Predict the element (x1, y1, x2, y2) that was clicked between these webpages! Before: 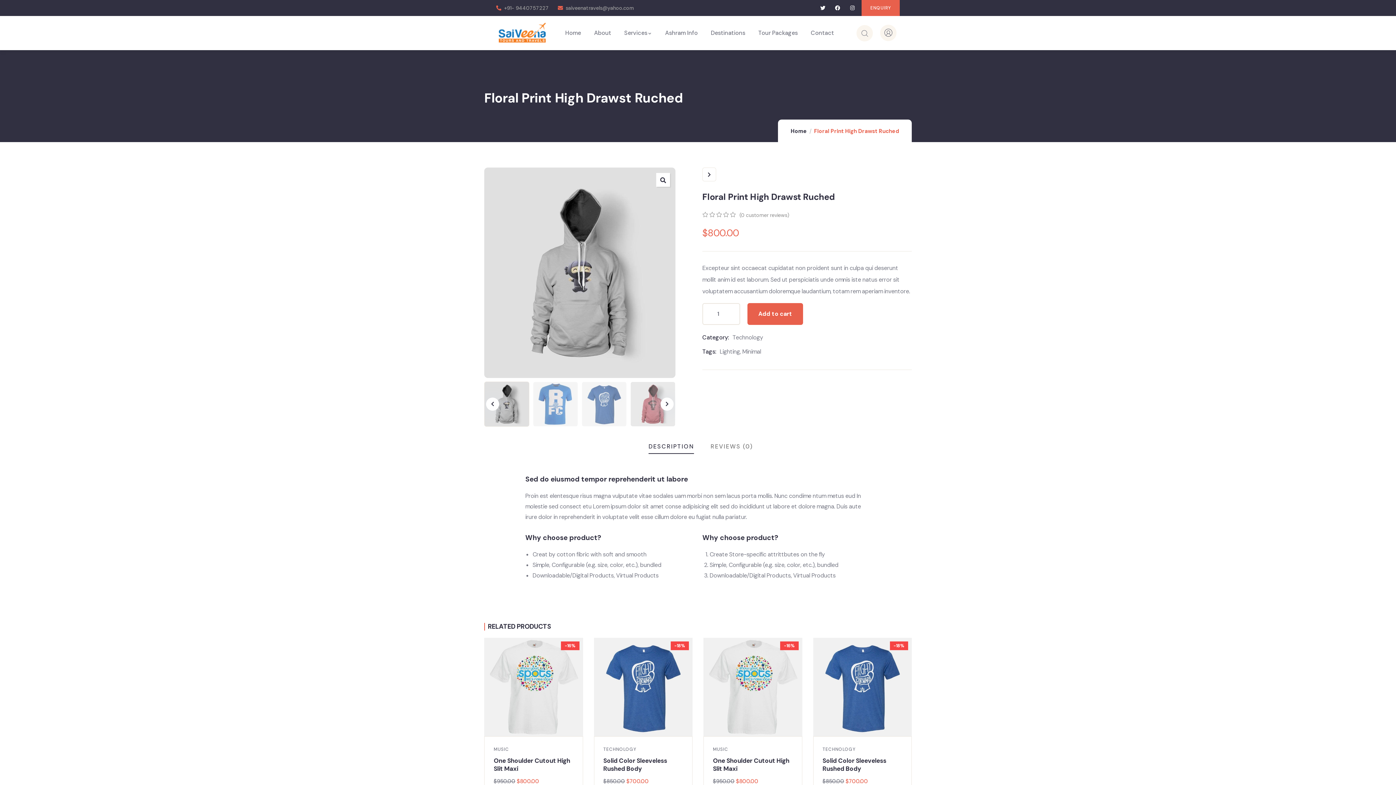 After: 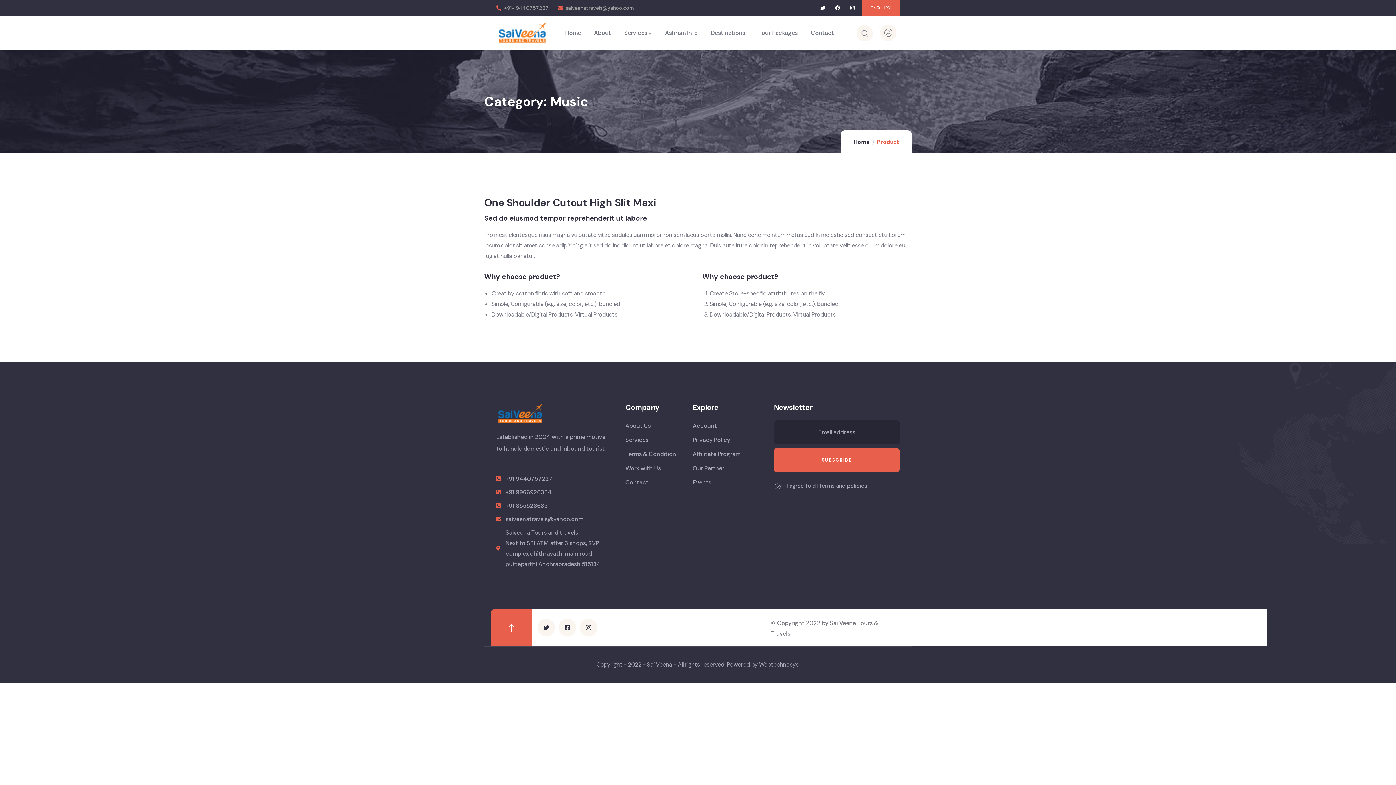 Action: bbox: (493, 746, 509, 752) label: MUSIC